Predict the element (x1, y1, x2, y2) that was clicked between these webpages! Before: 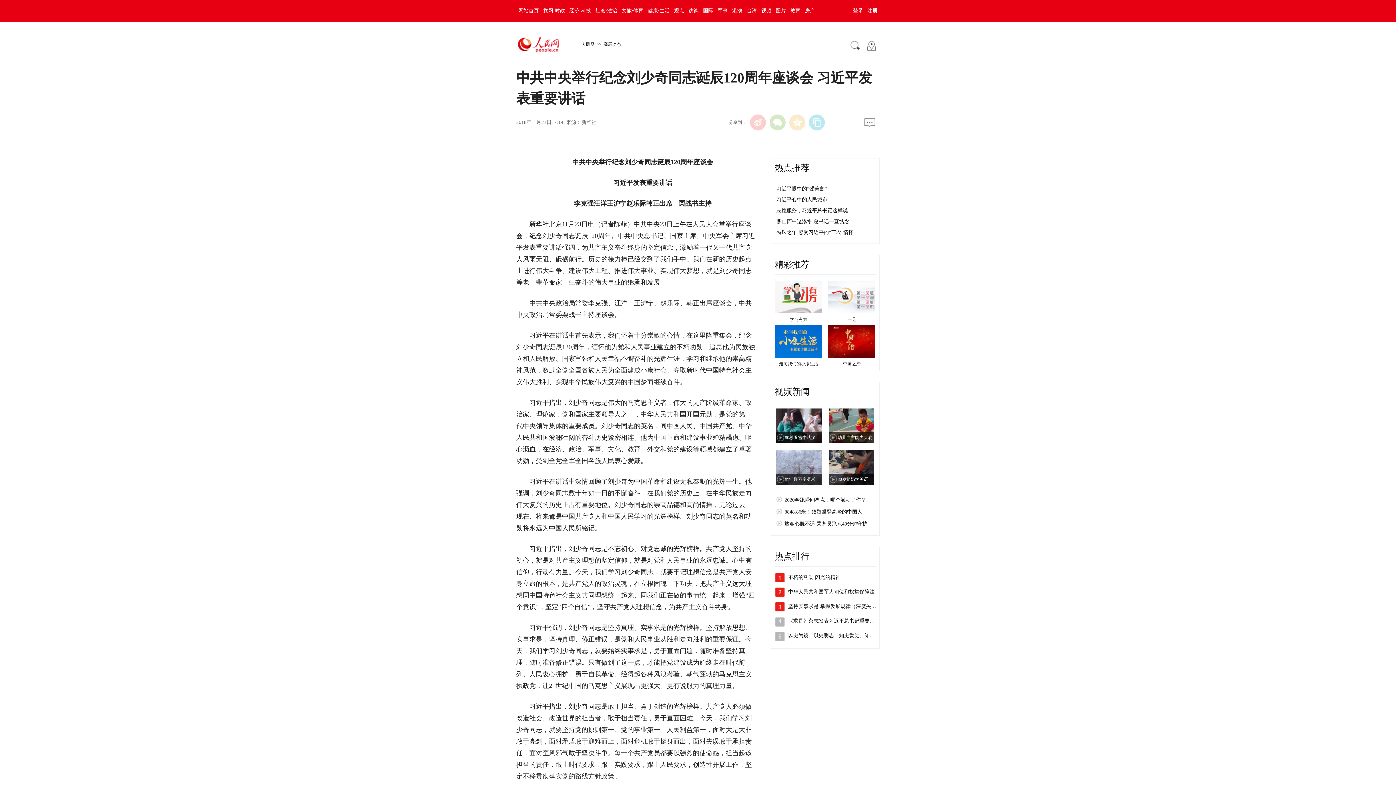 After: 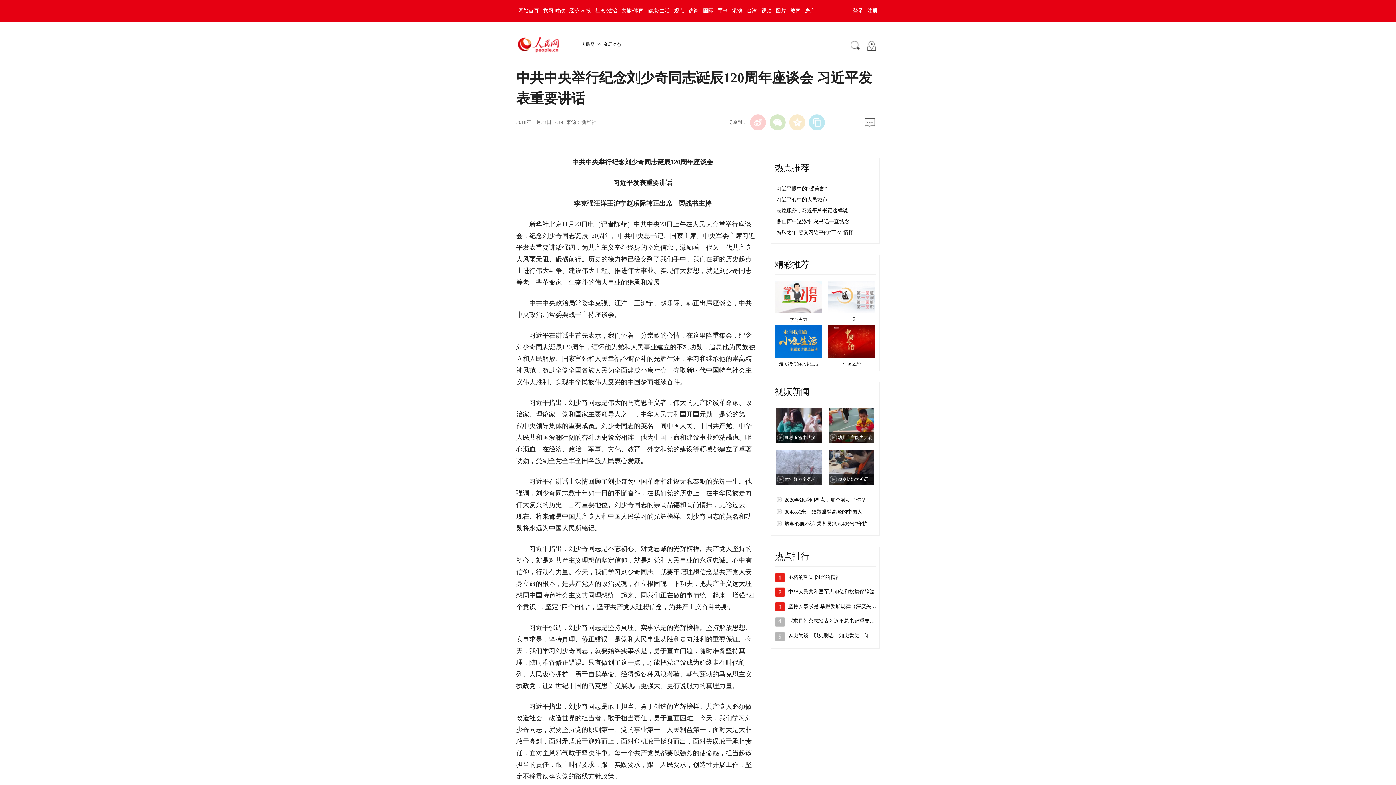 Action: label: 军事 bbox: (715, 8, 730, 13)